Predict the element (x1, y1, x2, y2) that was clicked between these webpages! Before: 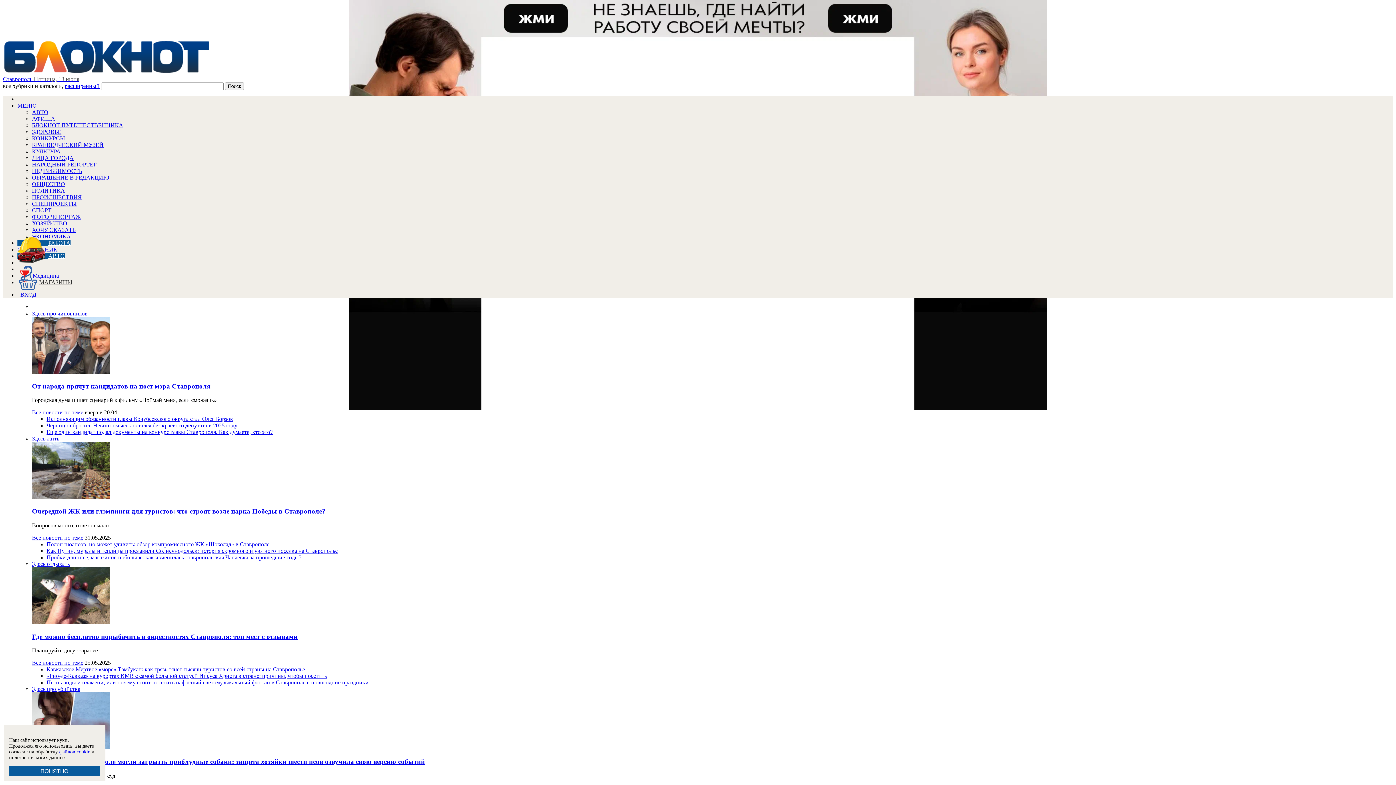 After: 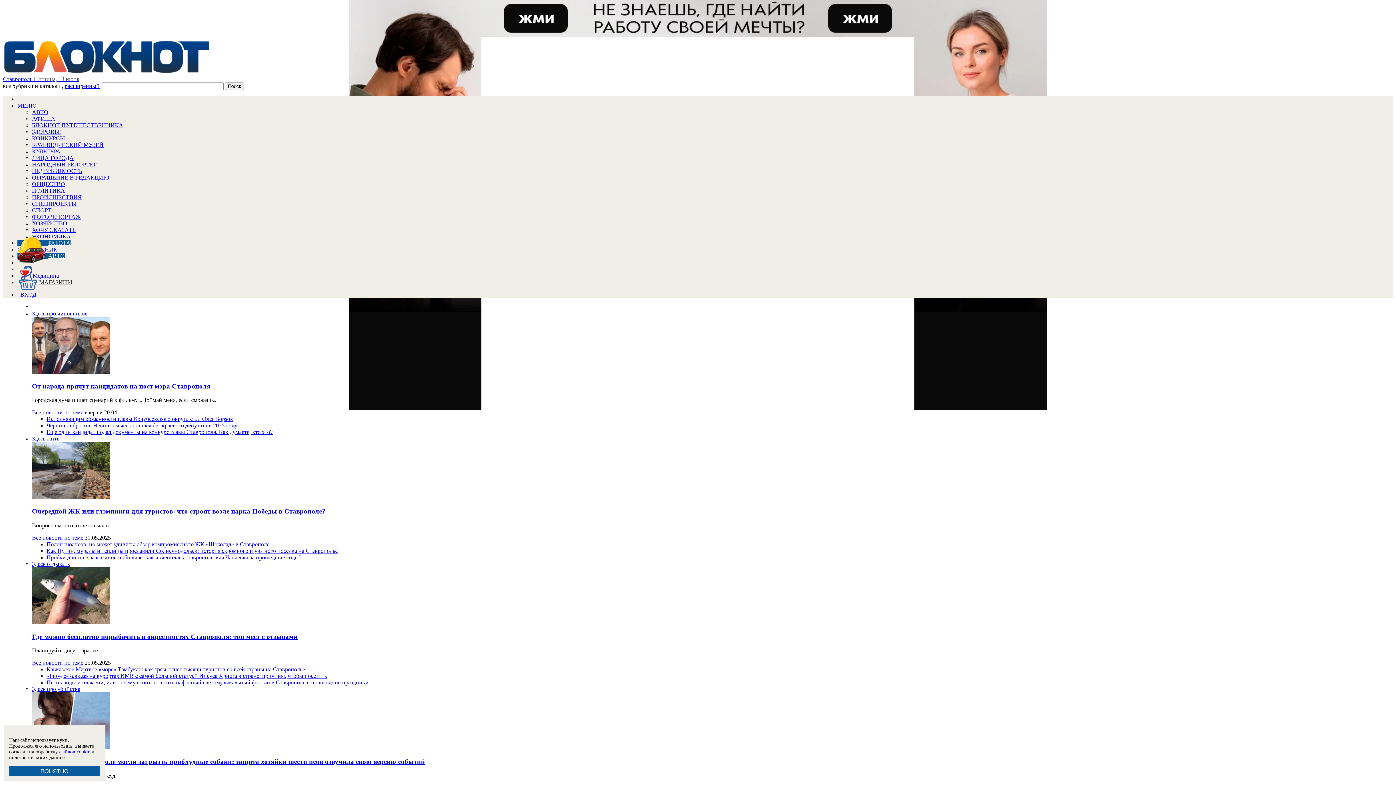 Action: bbox: (32, 168, 82, 174) label: НЕДВИЖИМОСТЬ